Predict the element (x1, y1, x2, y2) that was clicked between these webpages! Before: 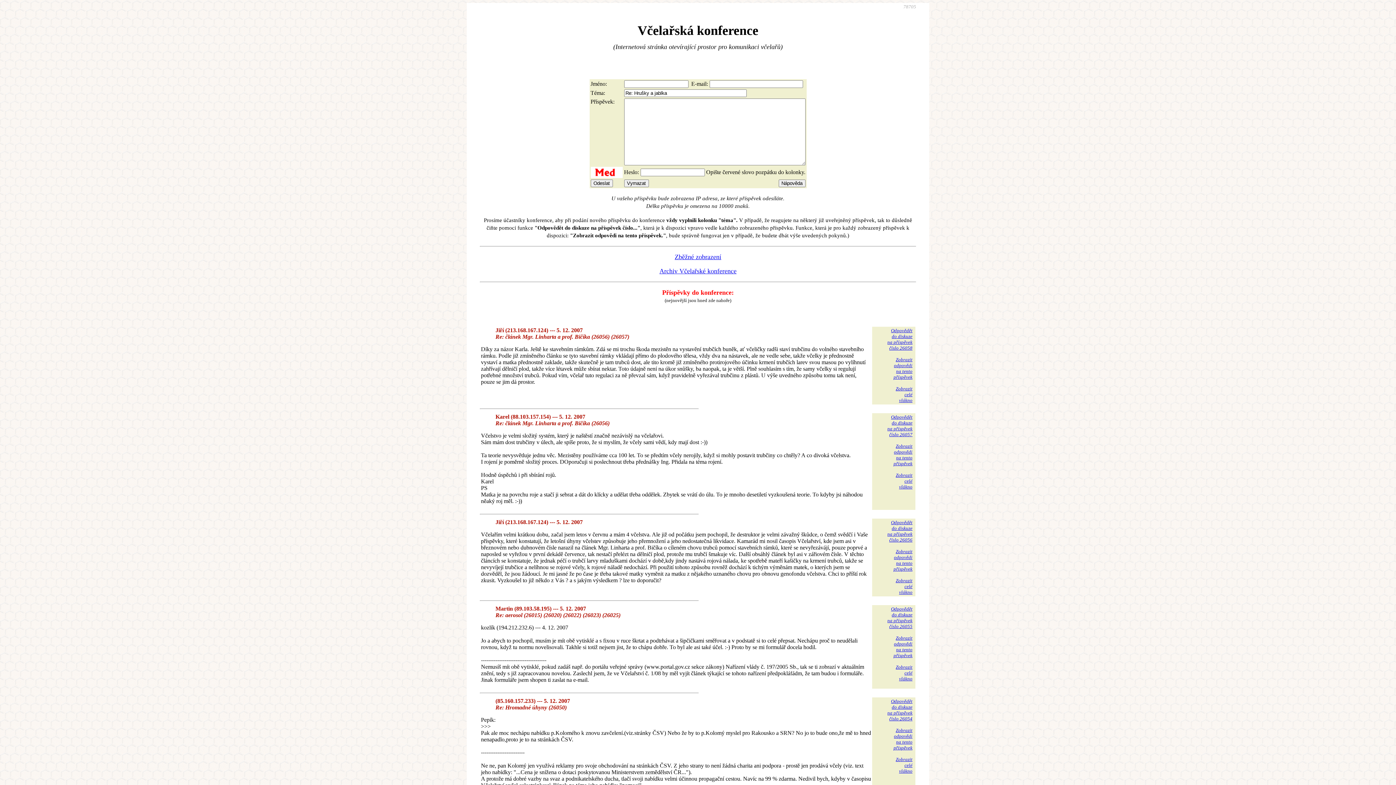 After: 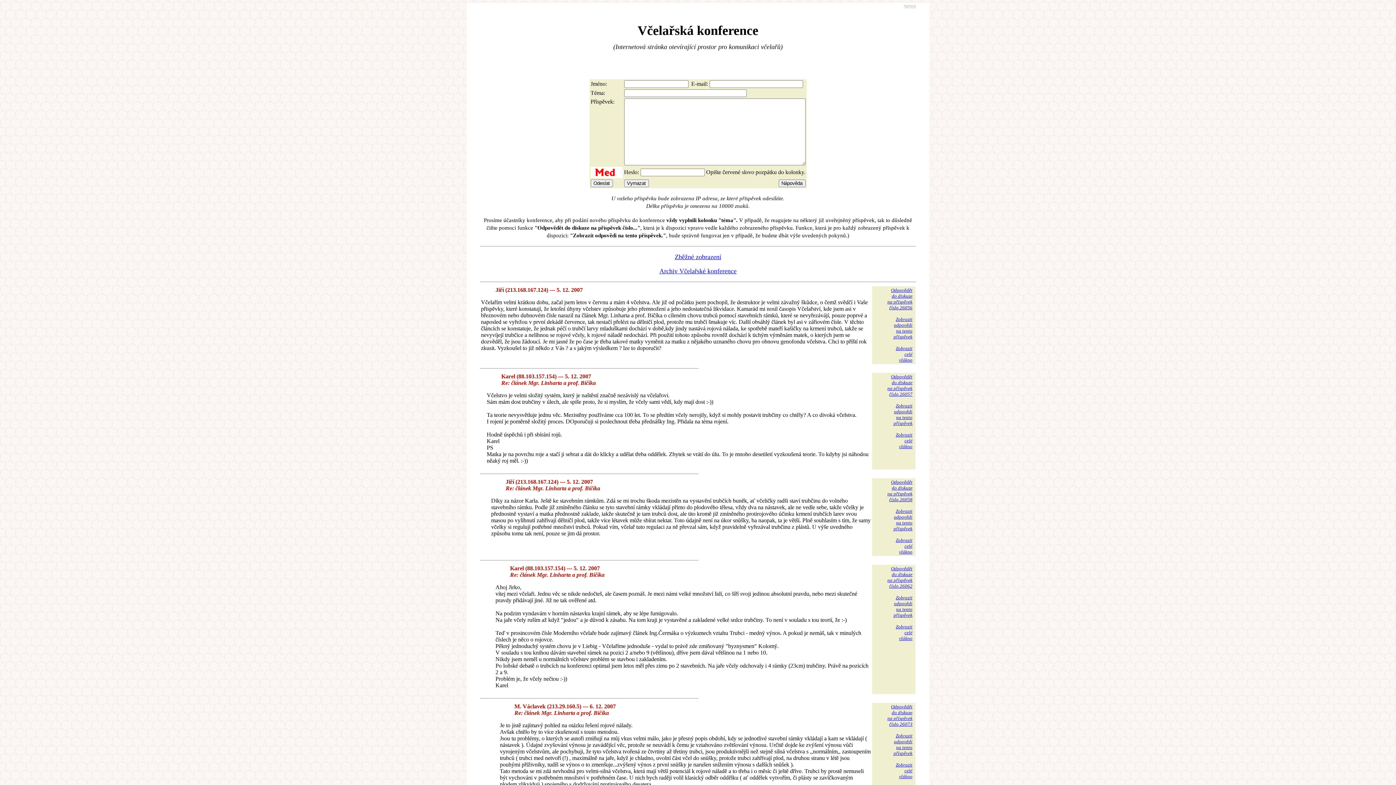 Action: label: Zobrazit
odpovědi
na tento
příspěvek bbox: (893, 549, 912, 572)